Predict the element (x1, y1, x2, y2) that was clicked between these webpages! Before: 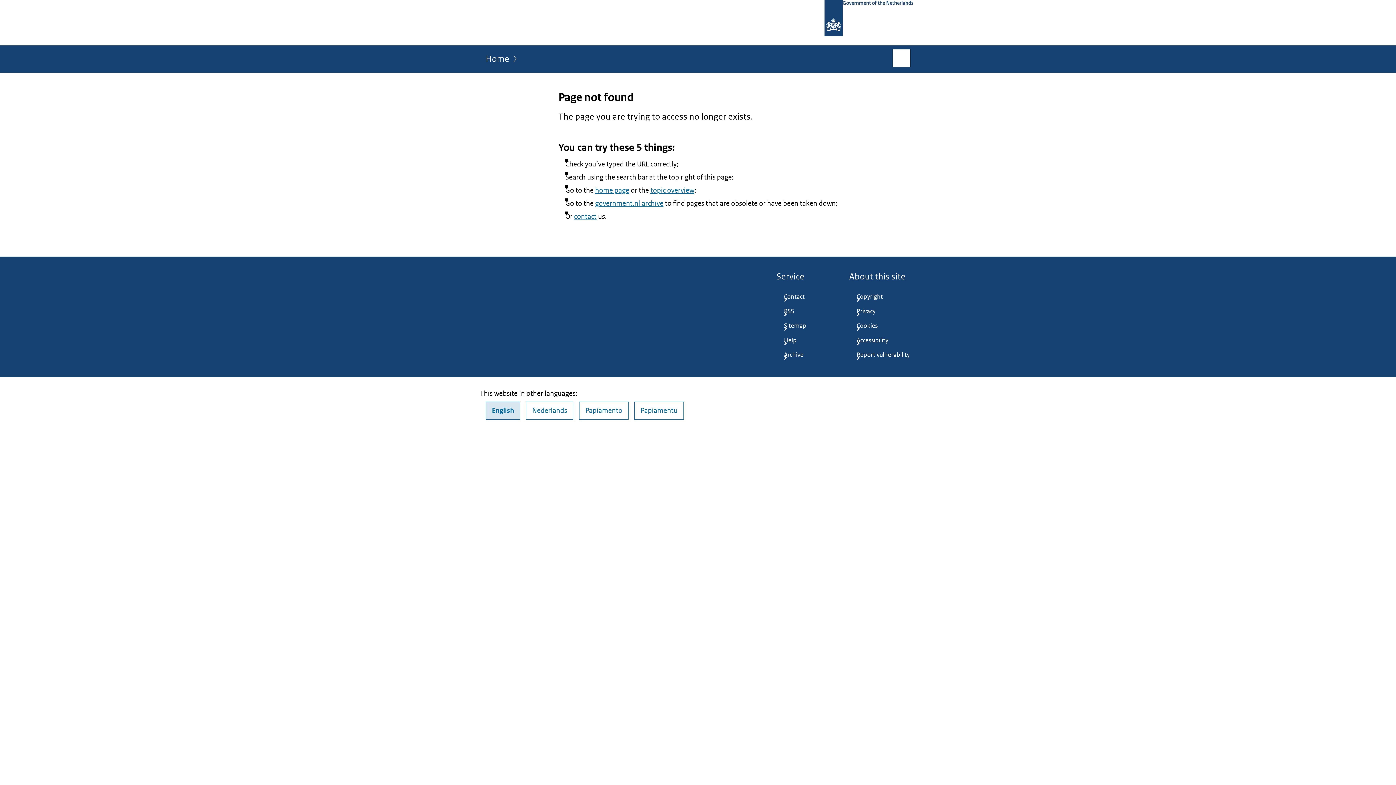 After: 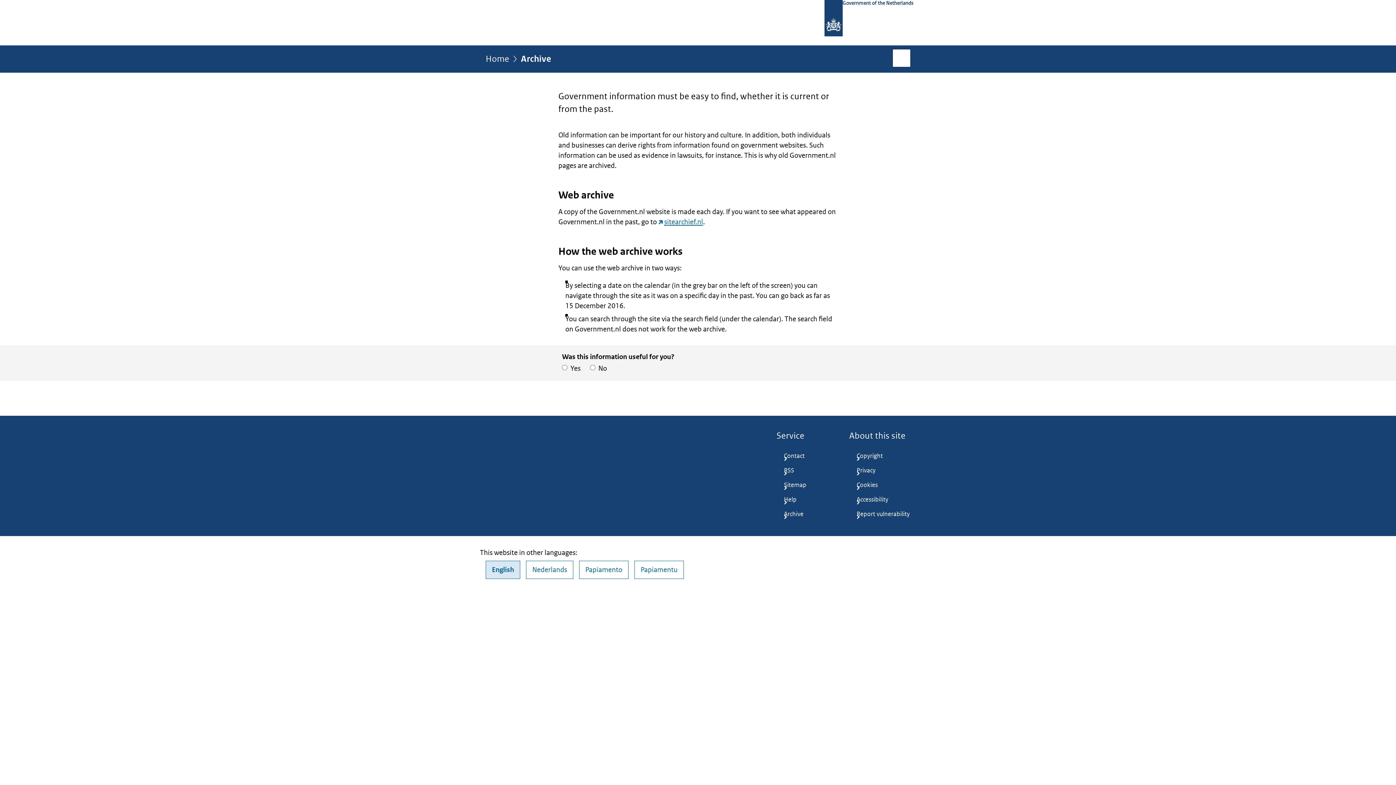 Action: bbox: (595, 199, 663, 208) label: government.nl archive